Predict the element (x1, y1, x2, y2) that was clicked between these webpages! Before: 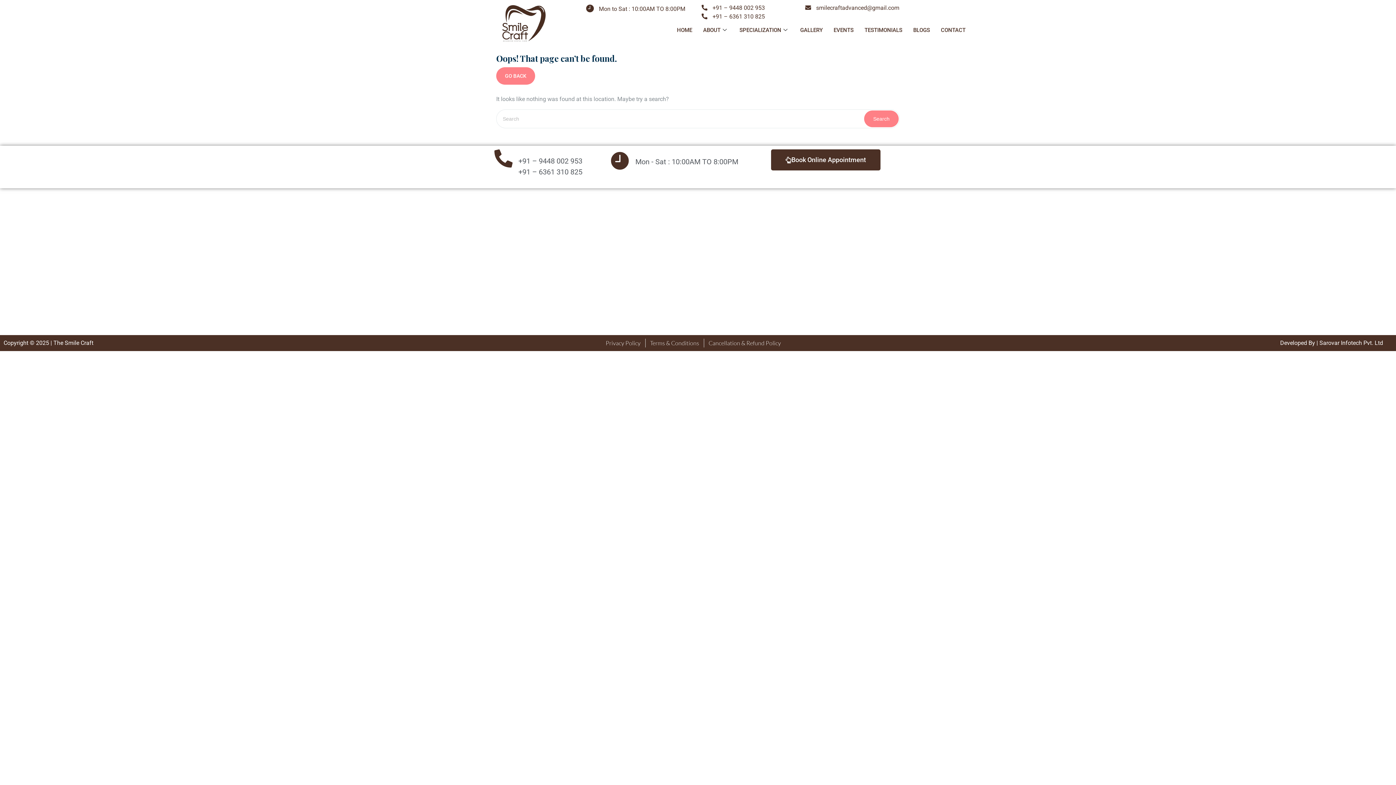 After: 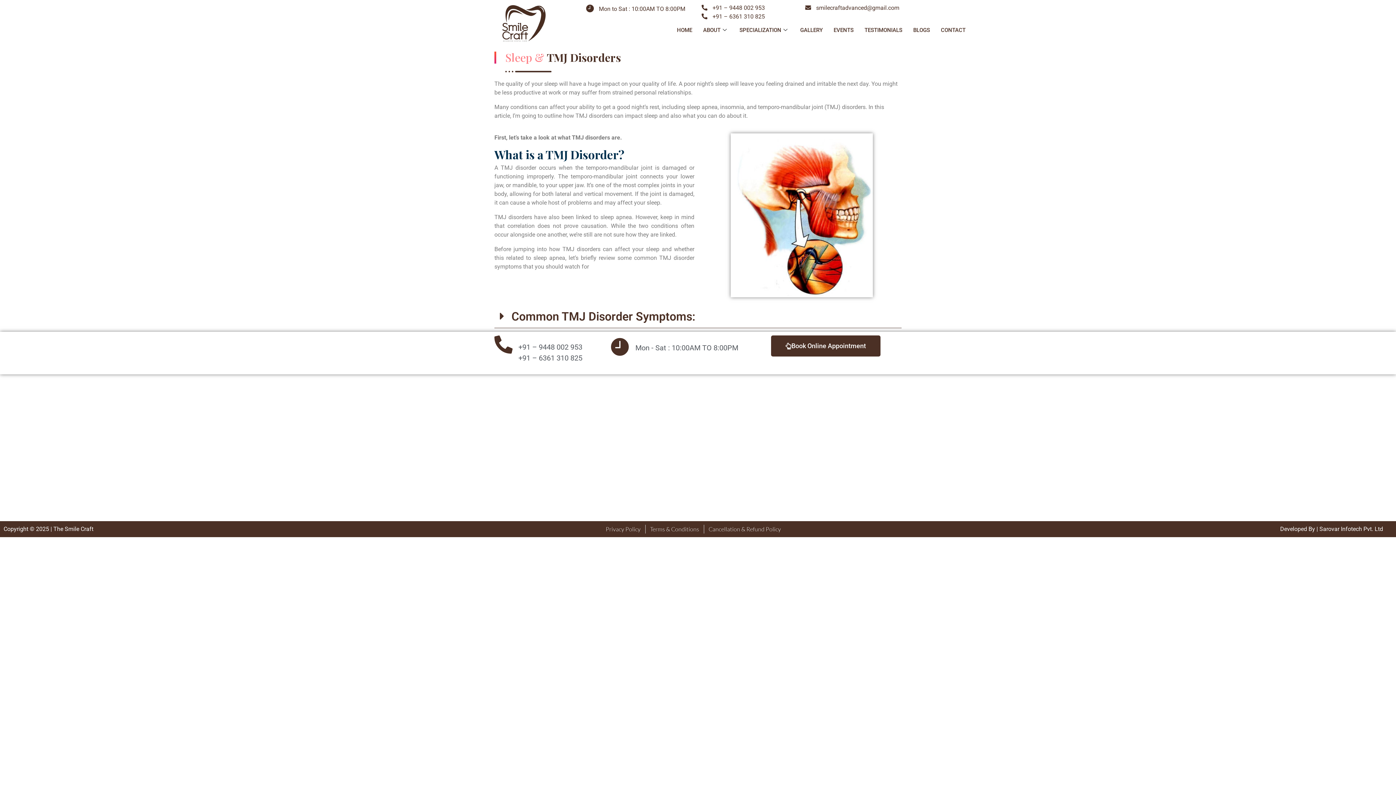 Action: label: Sleep & TMJ Disorders bbox: (562, 261, 875, 270)